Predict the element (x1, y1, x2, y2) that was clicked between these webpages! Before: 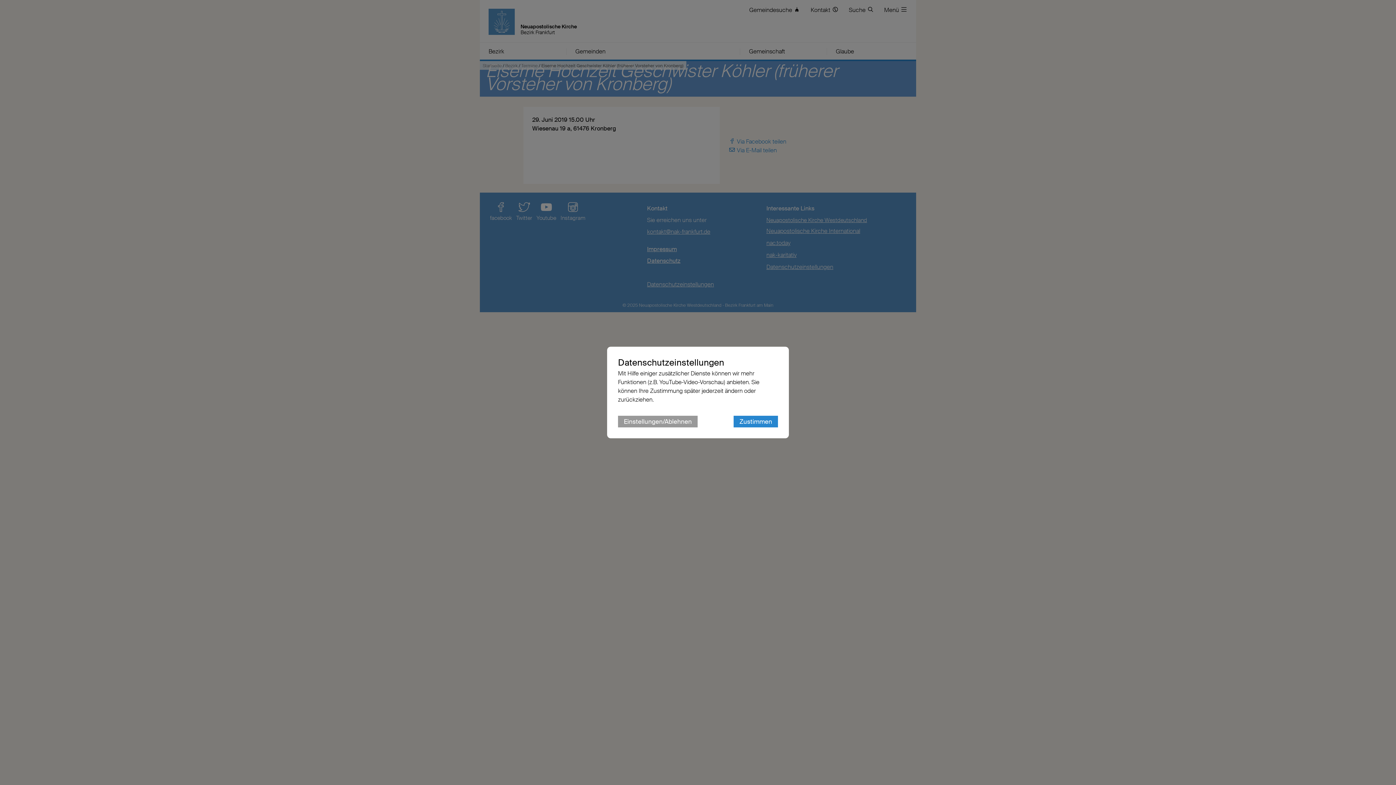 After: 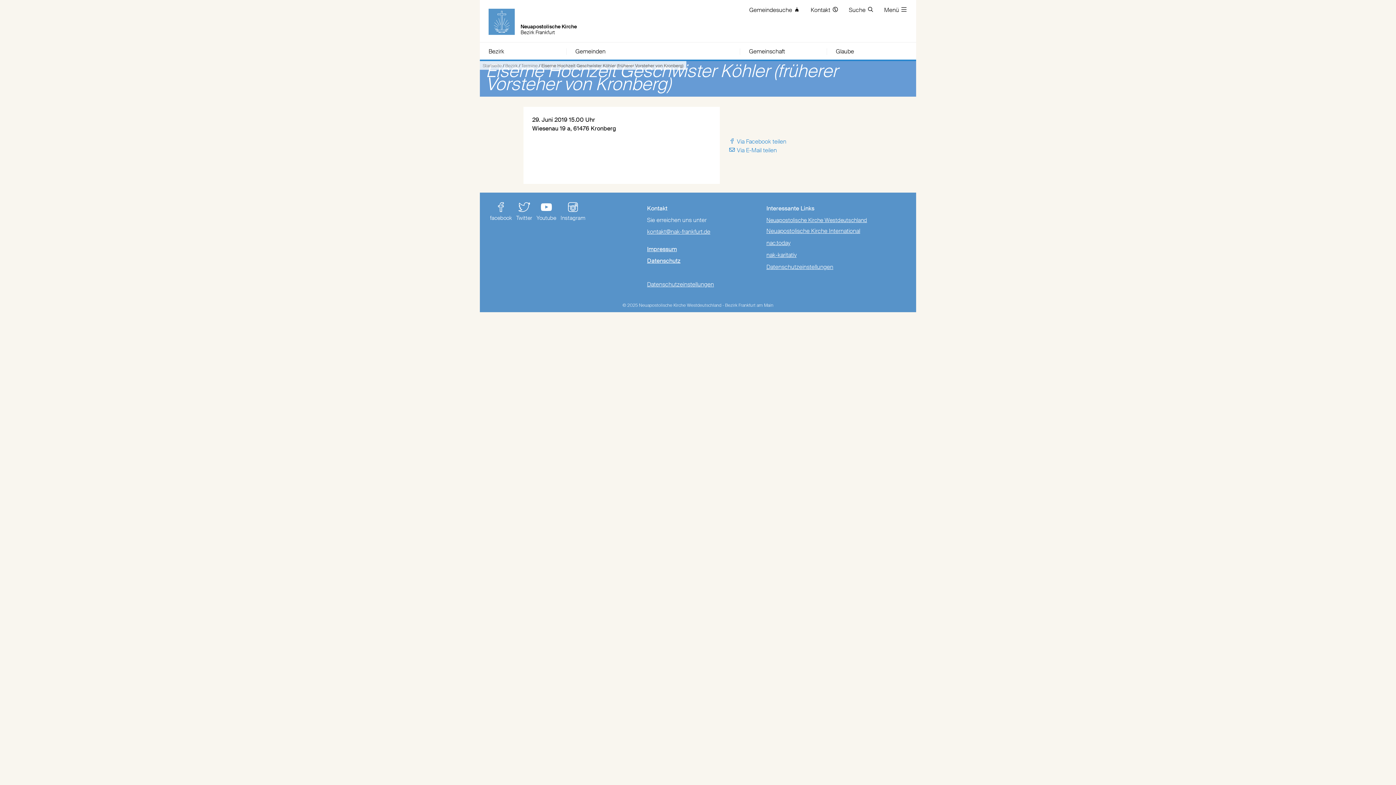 Action: bbox: (733, 416, 778, 427) label: Zustimmen